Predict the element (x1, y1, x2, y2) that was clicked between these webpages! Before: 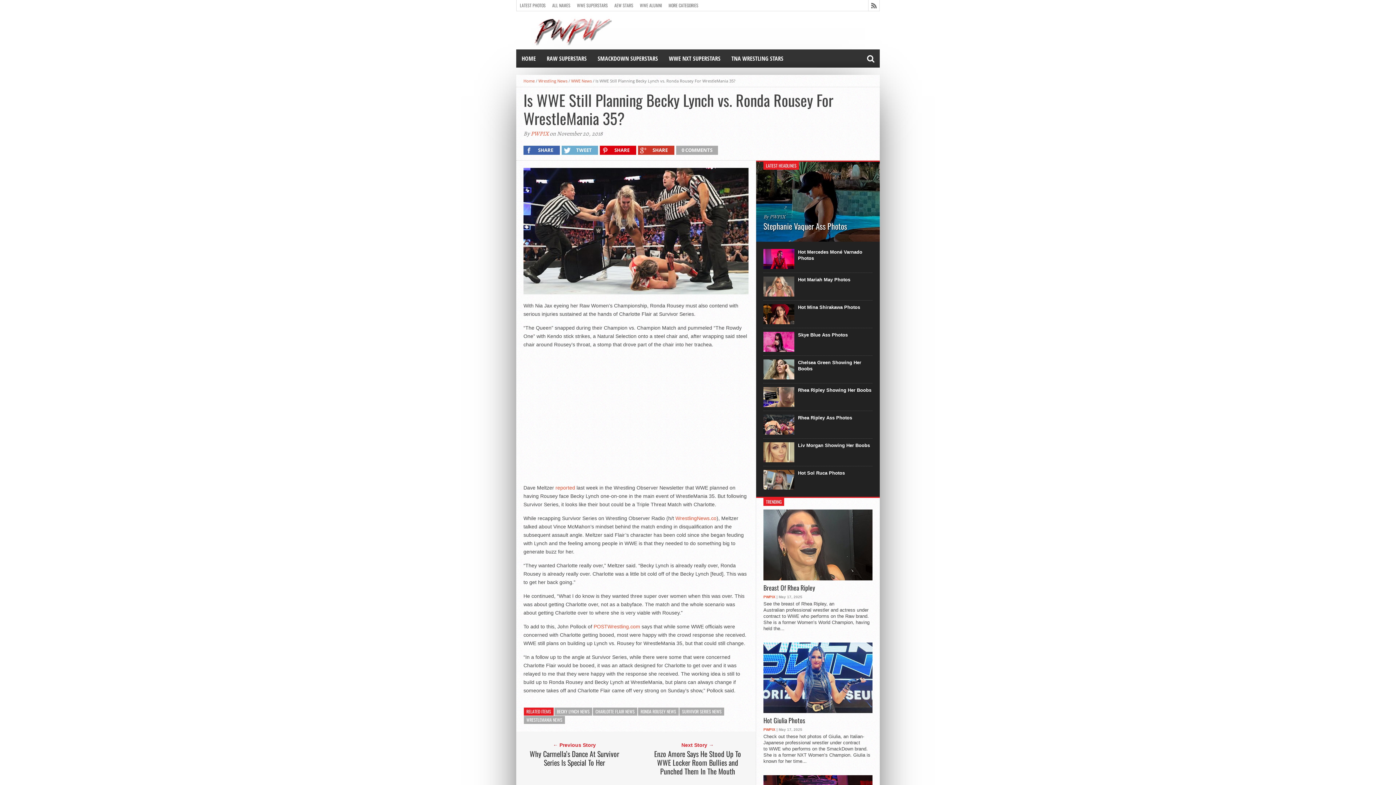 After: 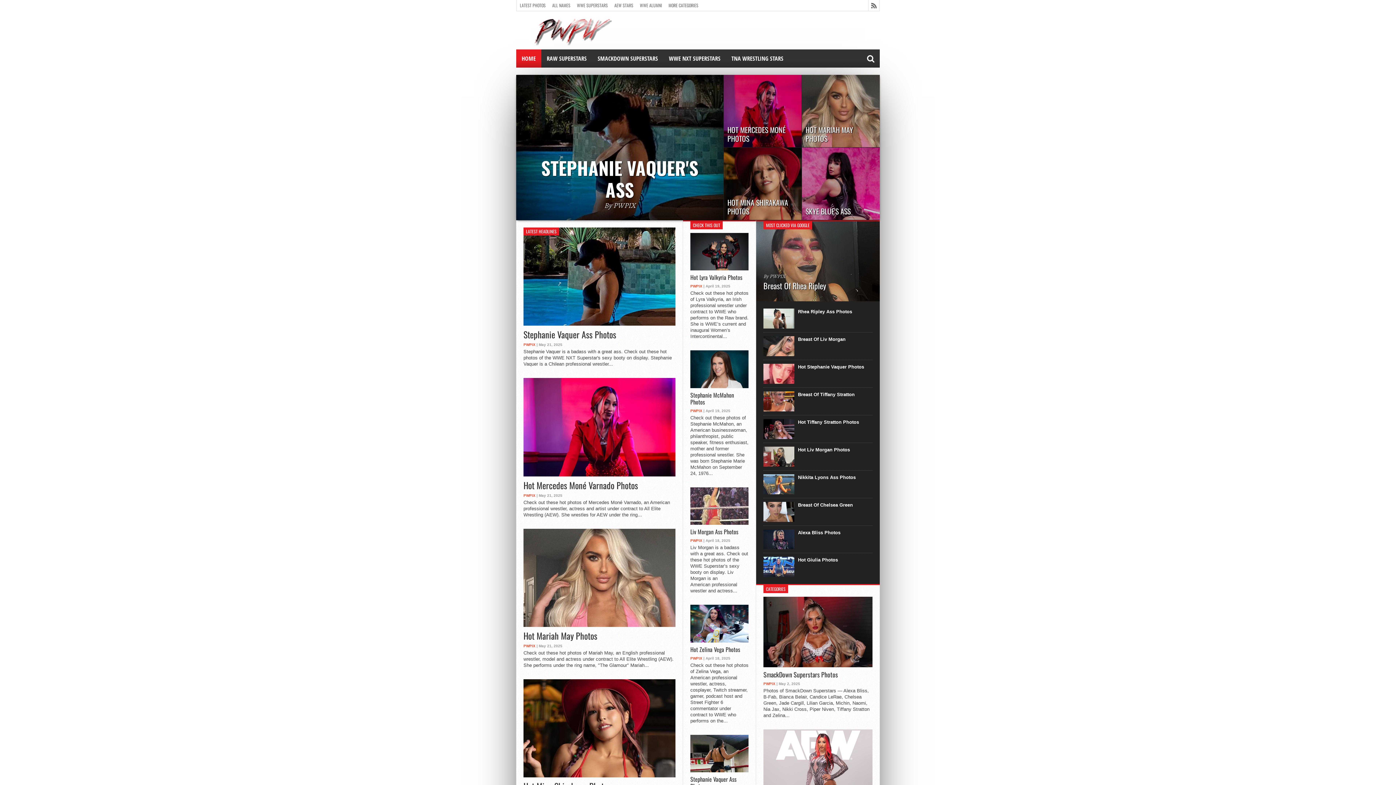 Action: bbox: (516, 49, 541, 67) label: HOME